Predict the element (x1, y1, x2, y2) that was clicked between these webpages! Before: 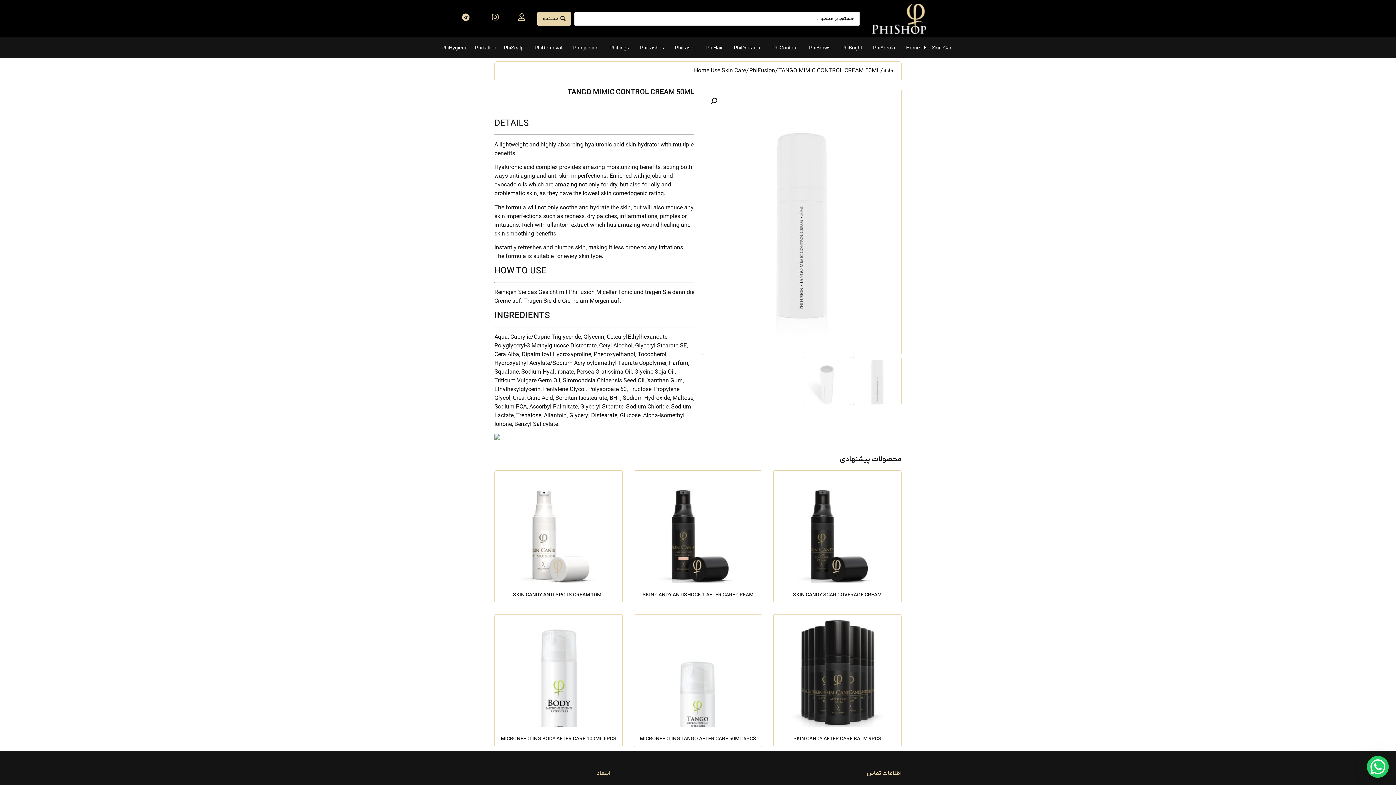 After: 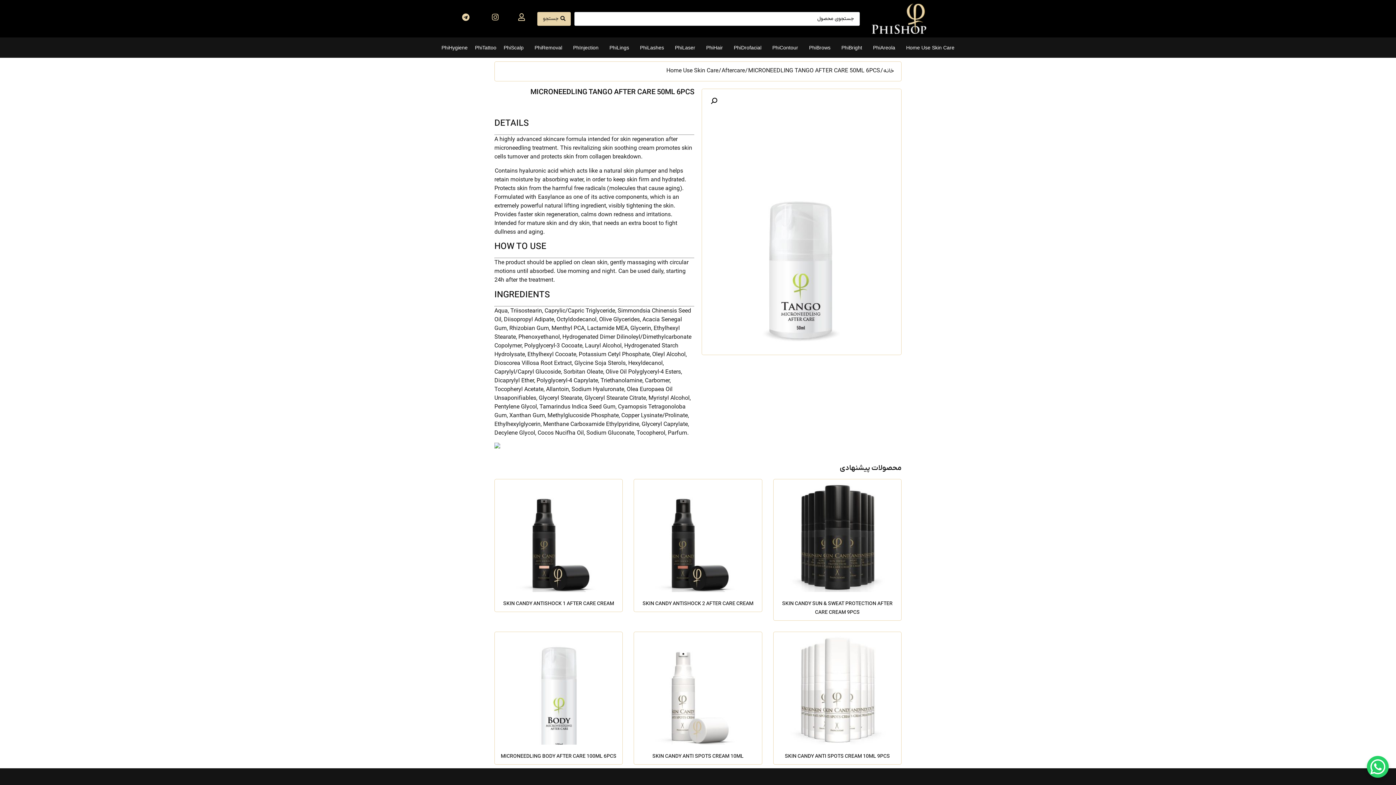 Action: bbox: (643, 618, 752, 727)